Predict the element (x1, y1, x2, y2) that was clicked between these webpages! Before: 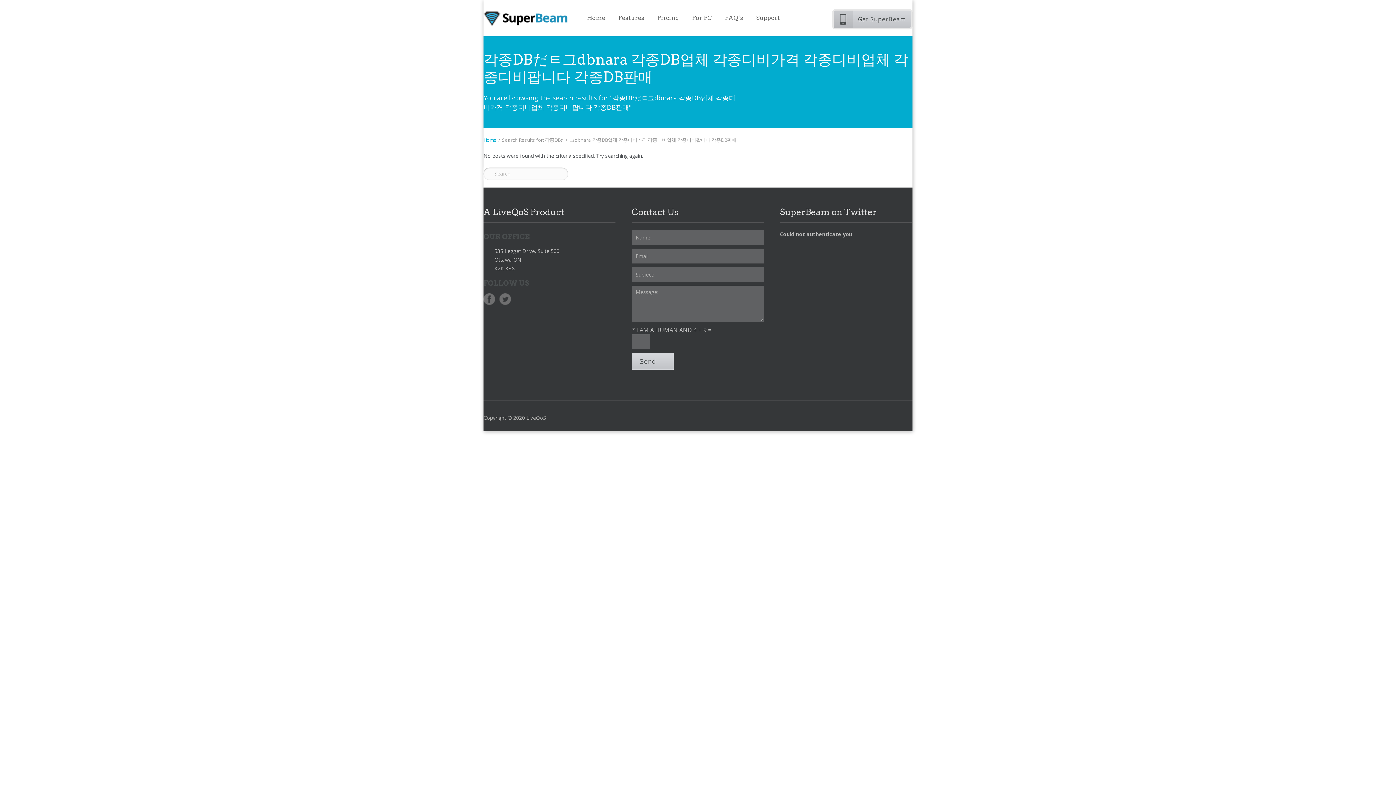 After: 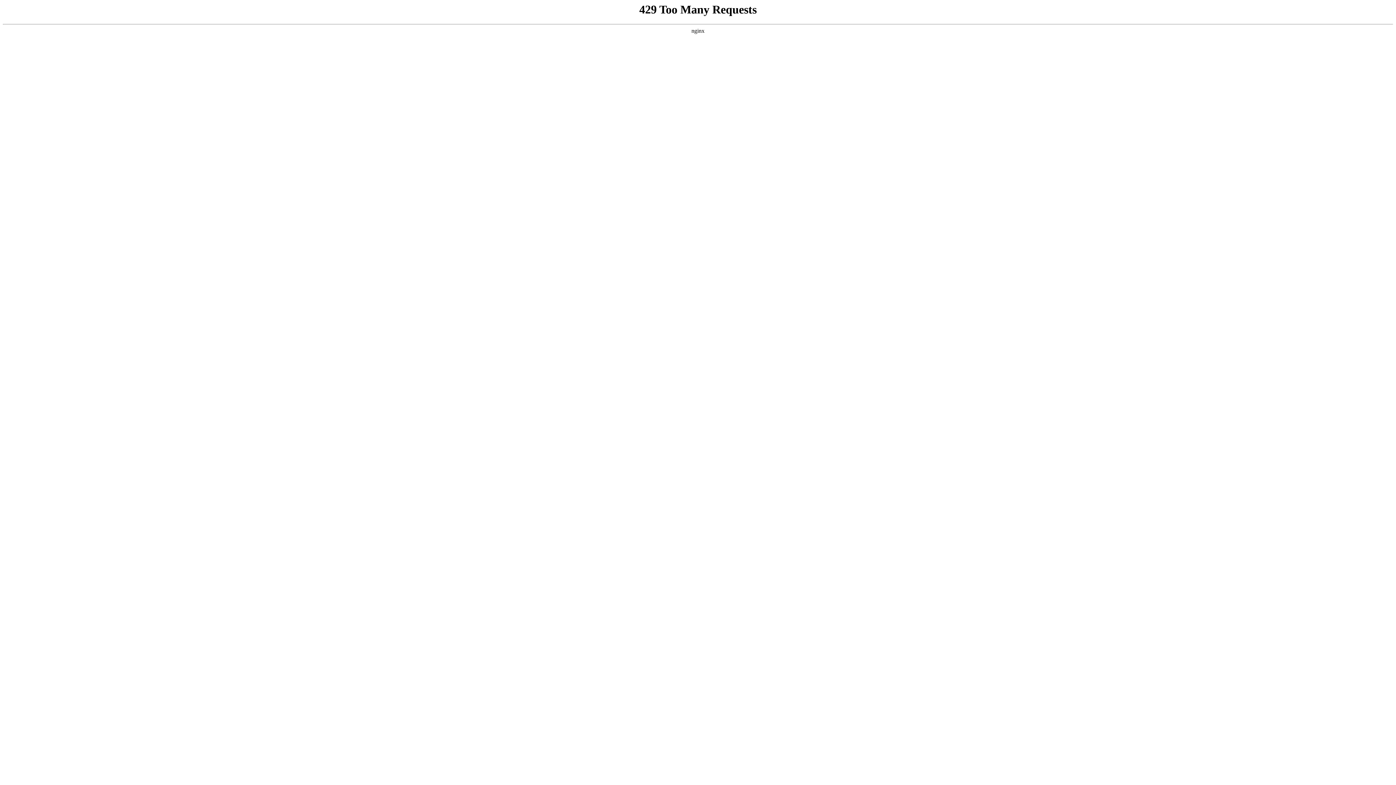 Action: label: FAQ’s bbox: (718, 0, 749, 36)